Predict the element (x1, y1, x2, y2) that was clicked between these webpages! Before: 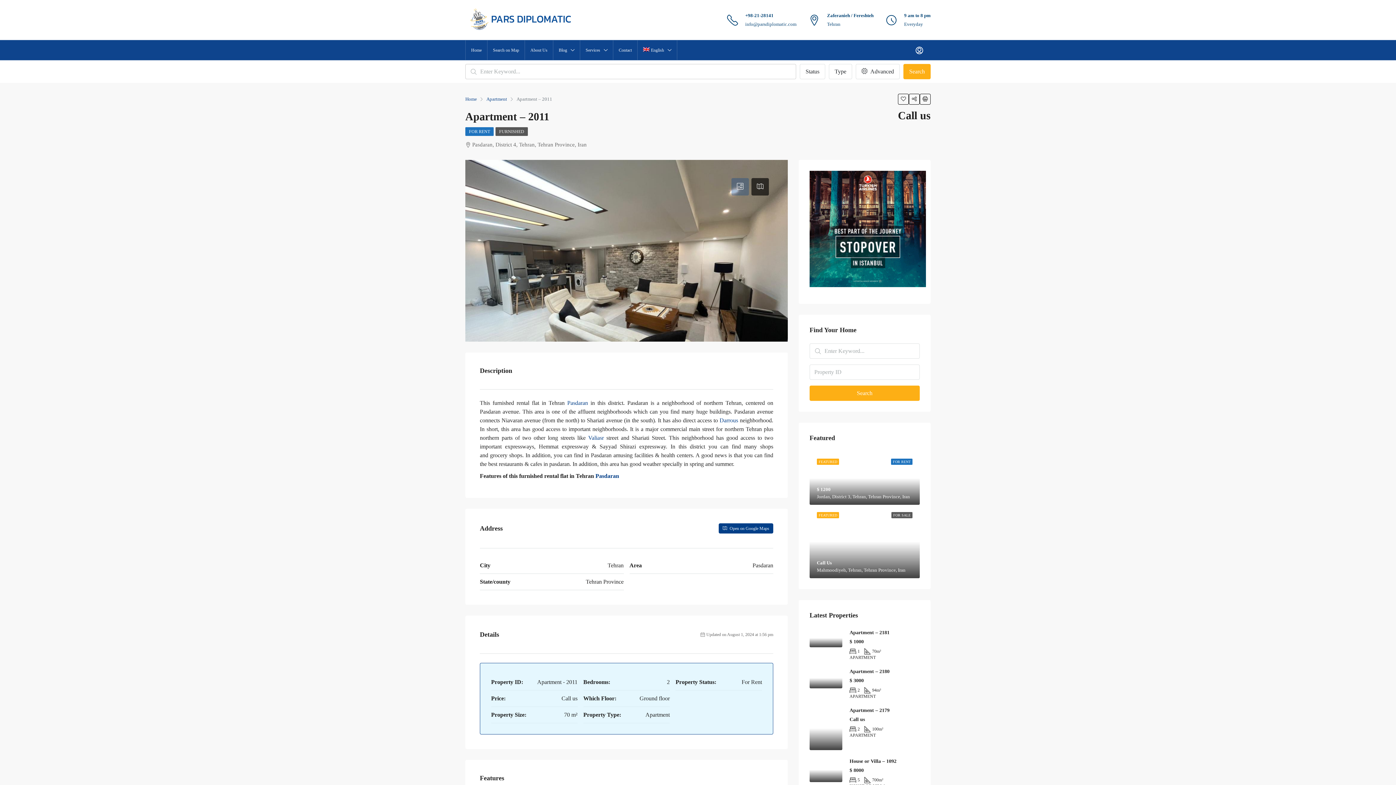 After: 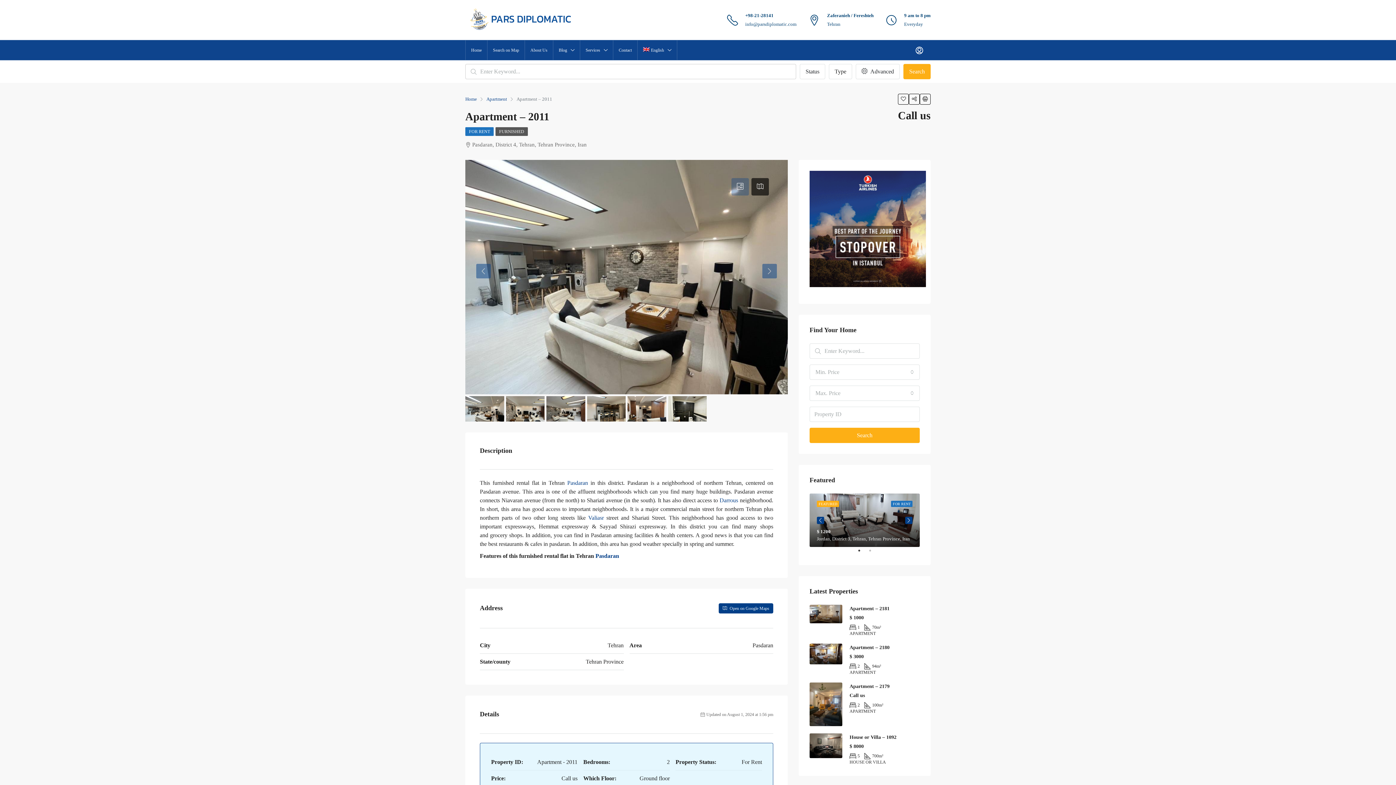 Action: bbox: (829, 64, 852, 79) label: Type